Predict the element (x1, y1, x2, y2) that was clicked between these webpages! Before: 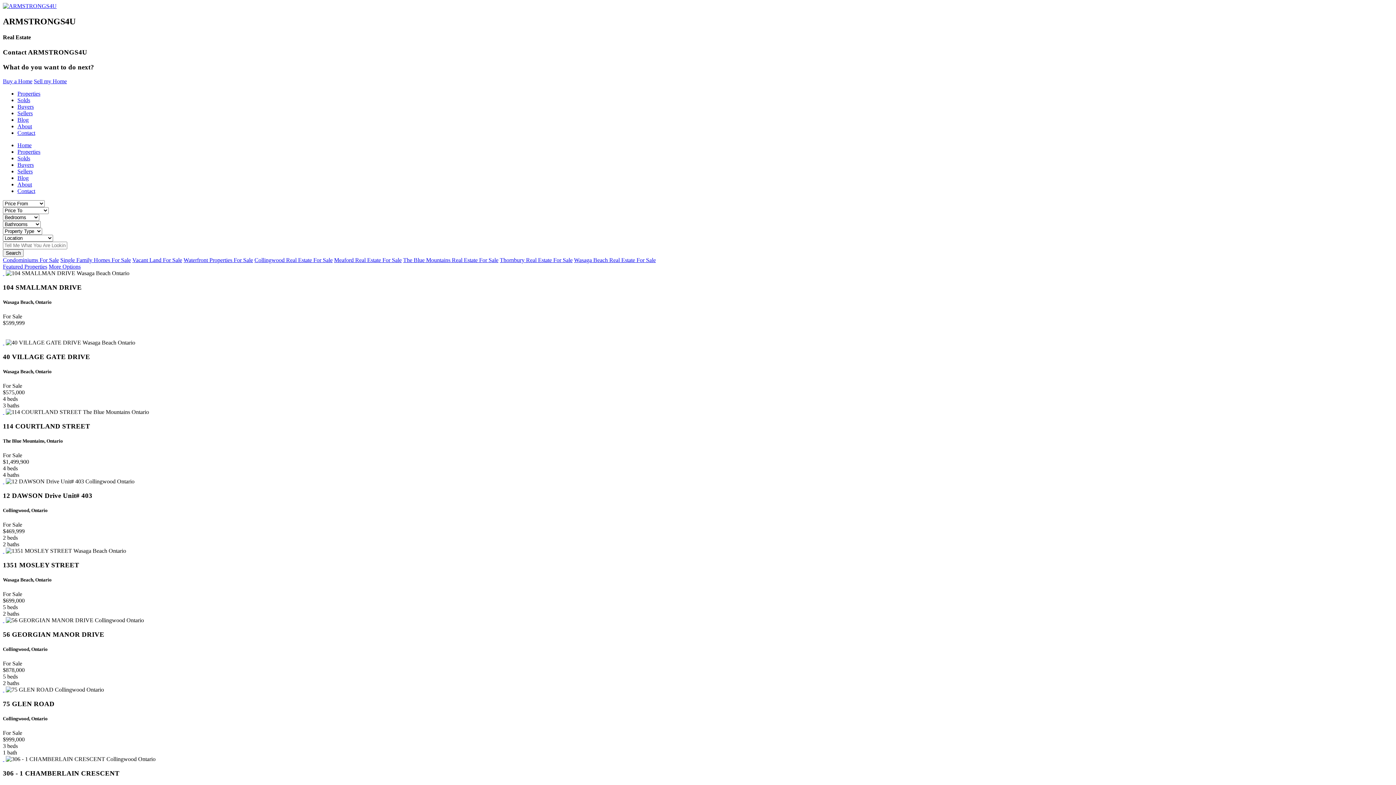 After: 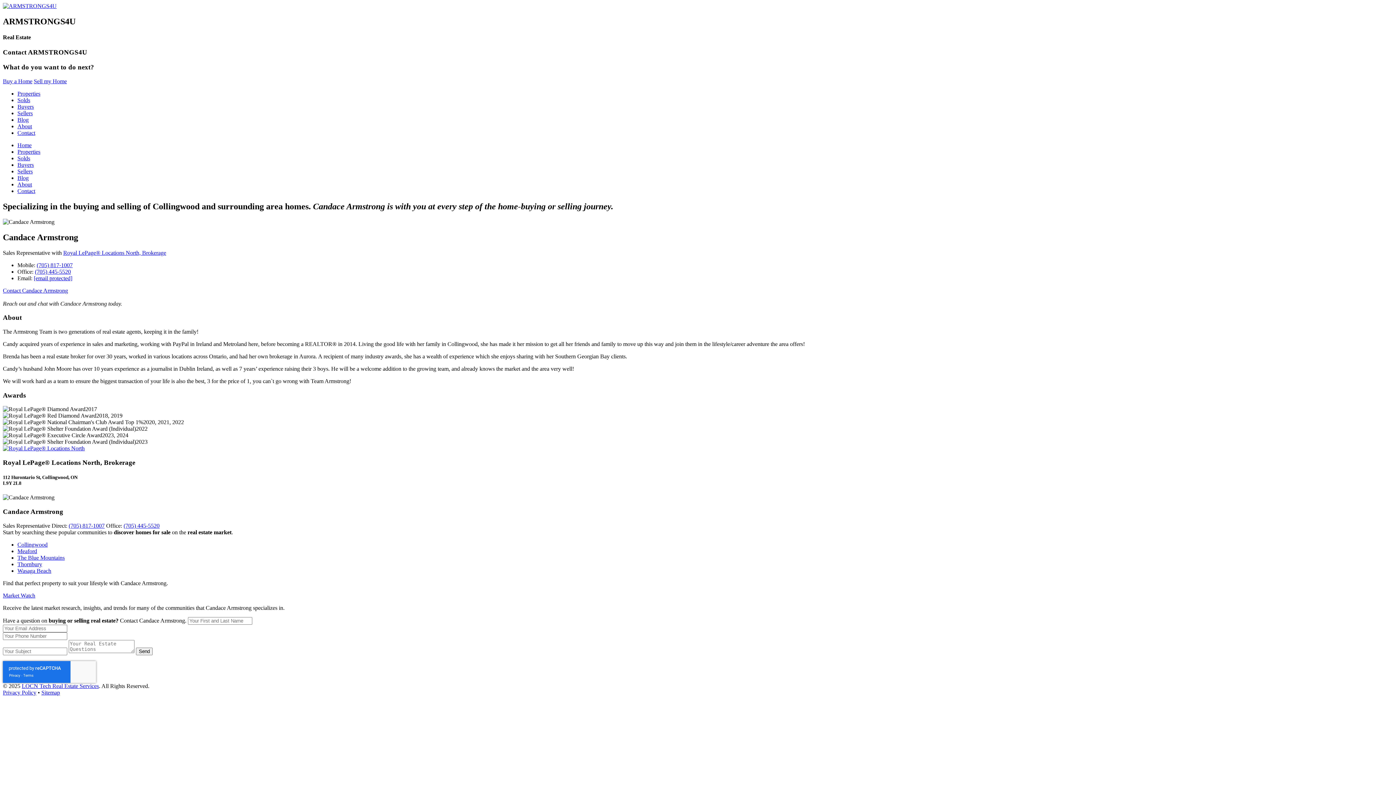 Action: bbox: (17, 181, 32, 187) label: About